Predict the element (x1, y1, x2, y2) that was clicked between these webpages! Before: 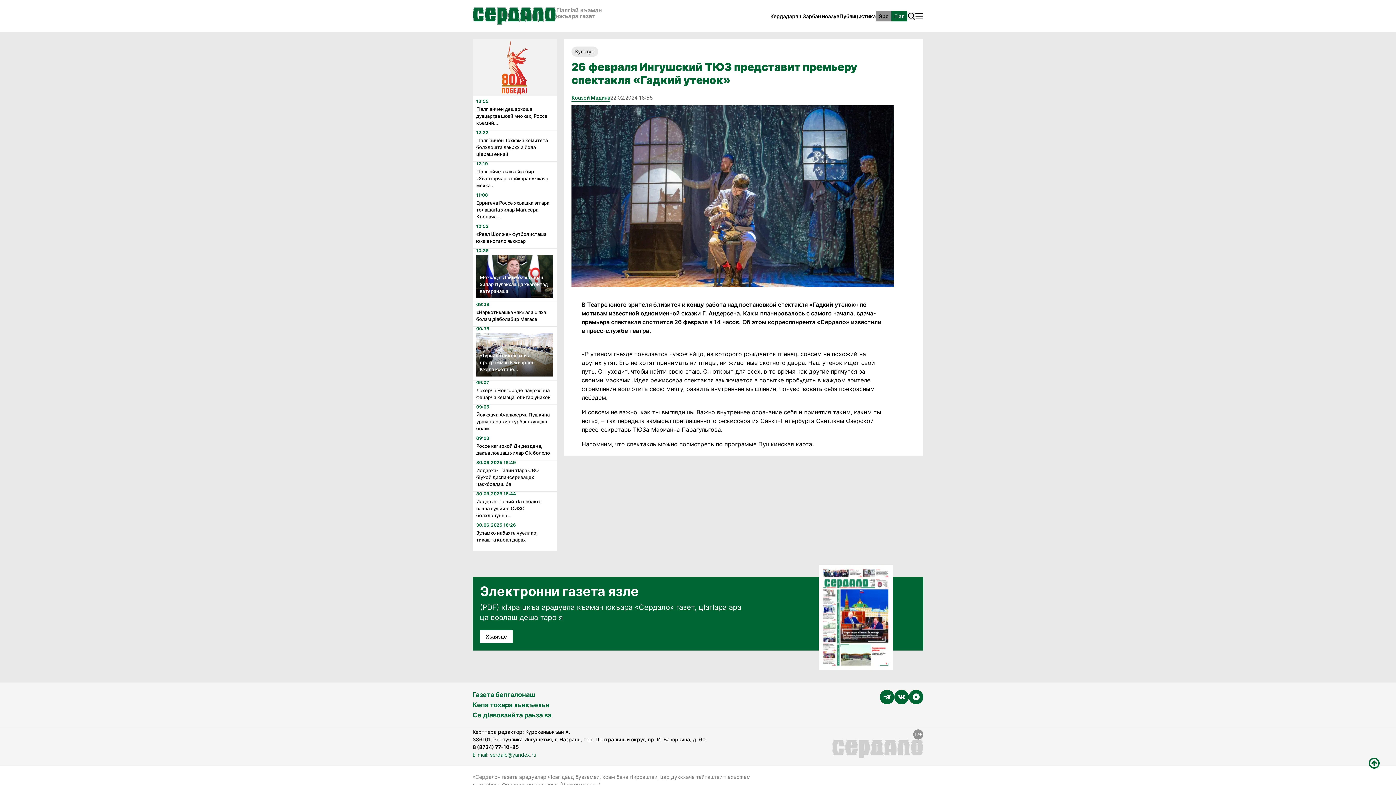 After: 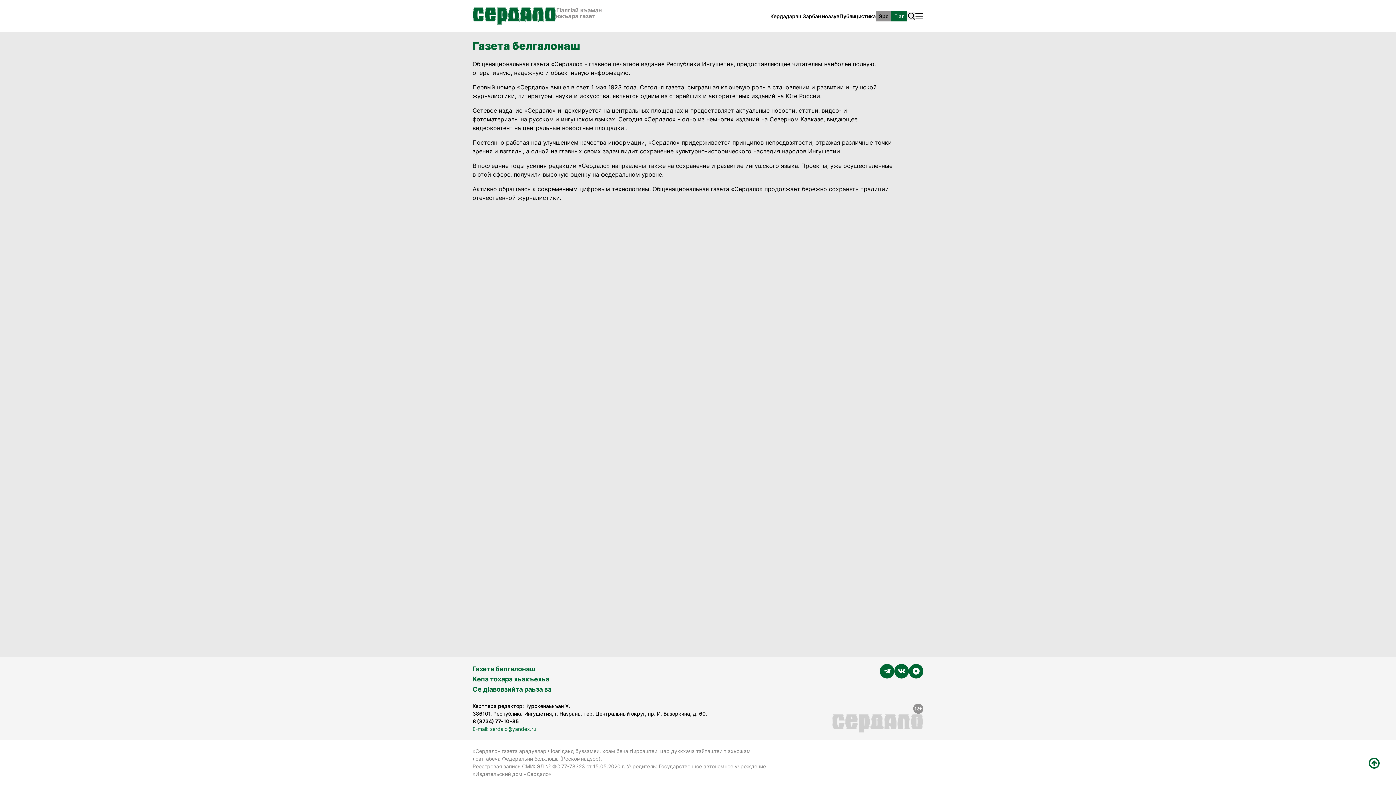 Action: bbox: (472, 690, 551, 700) label: Газета белгалонаш